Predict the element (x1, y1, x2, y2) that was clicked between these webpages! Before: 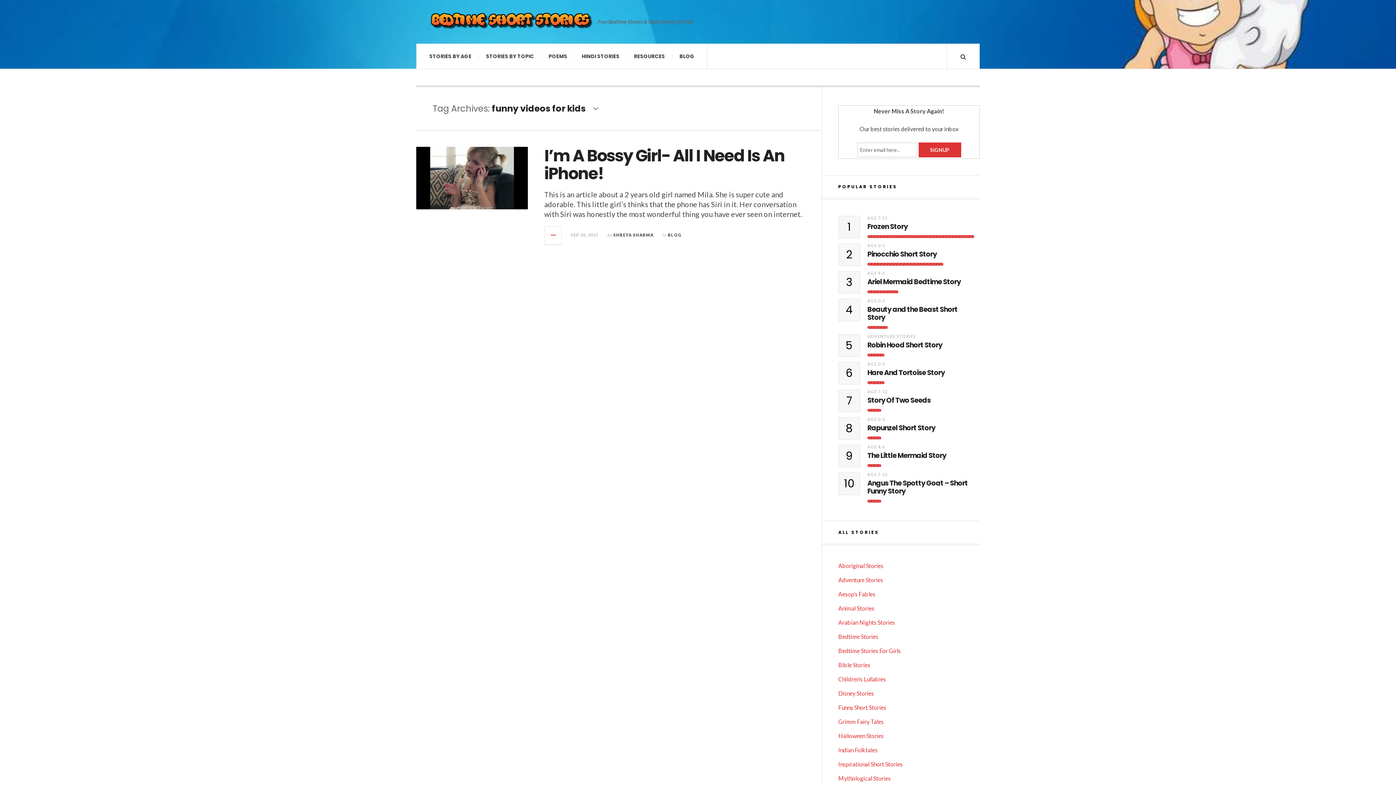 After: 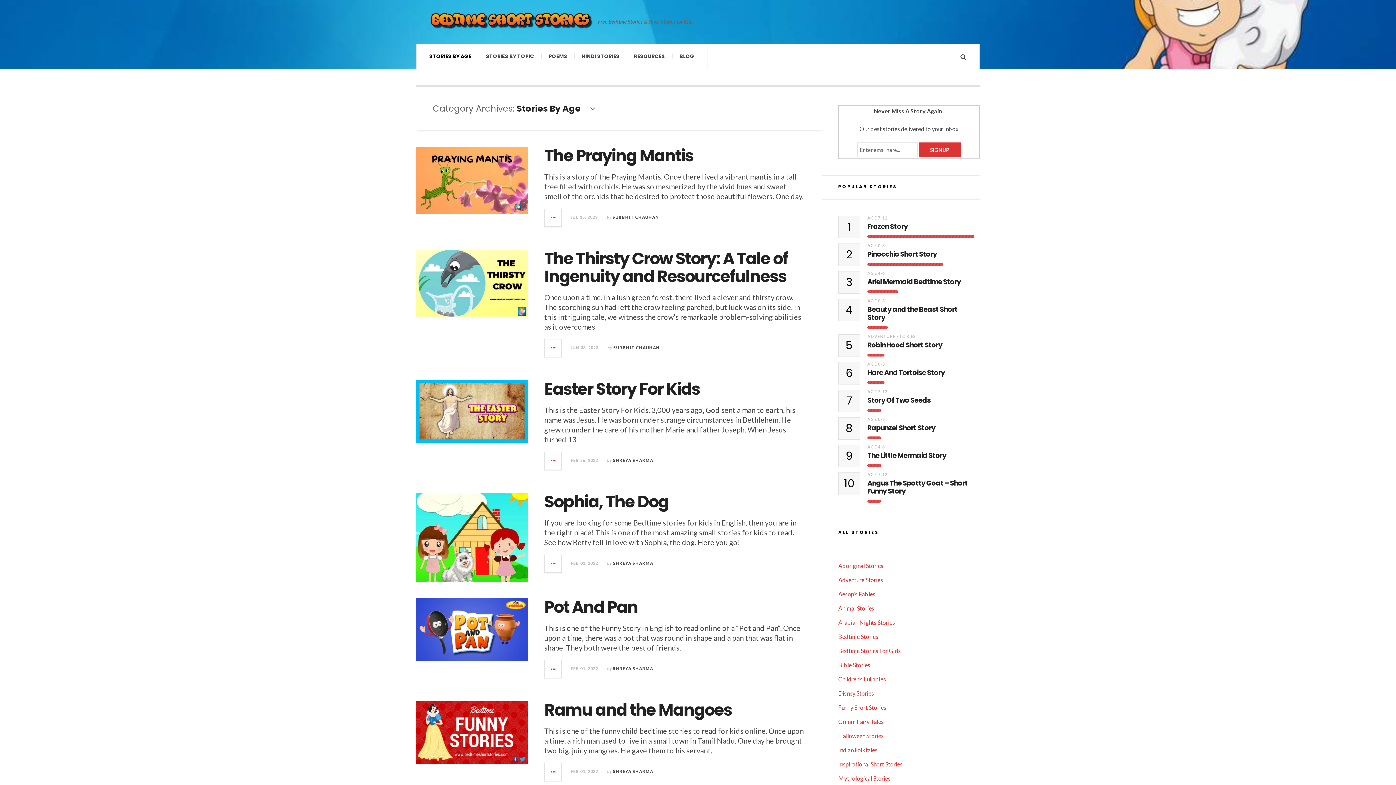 Action: label: STORIES BY AGE bbox: (422, 43, 478, 68)